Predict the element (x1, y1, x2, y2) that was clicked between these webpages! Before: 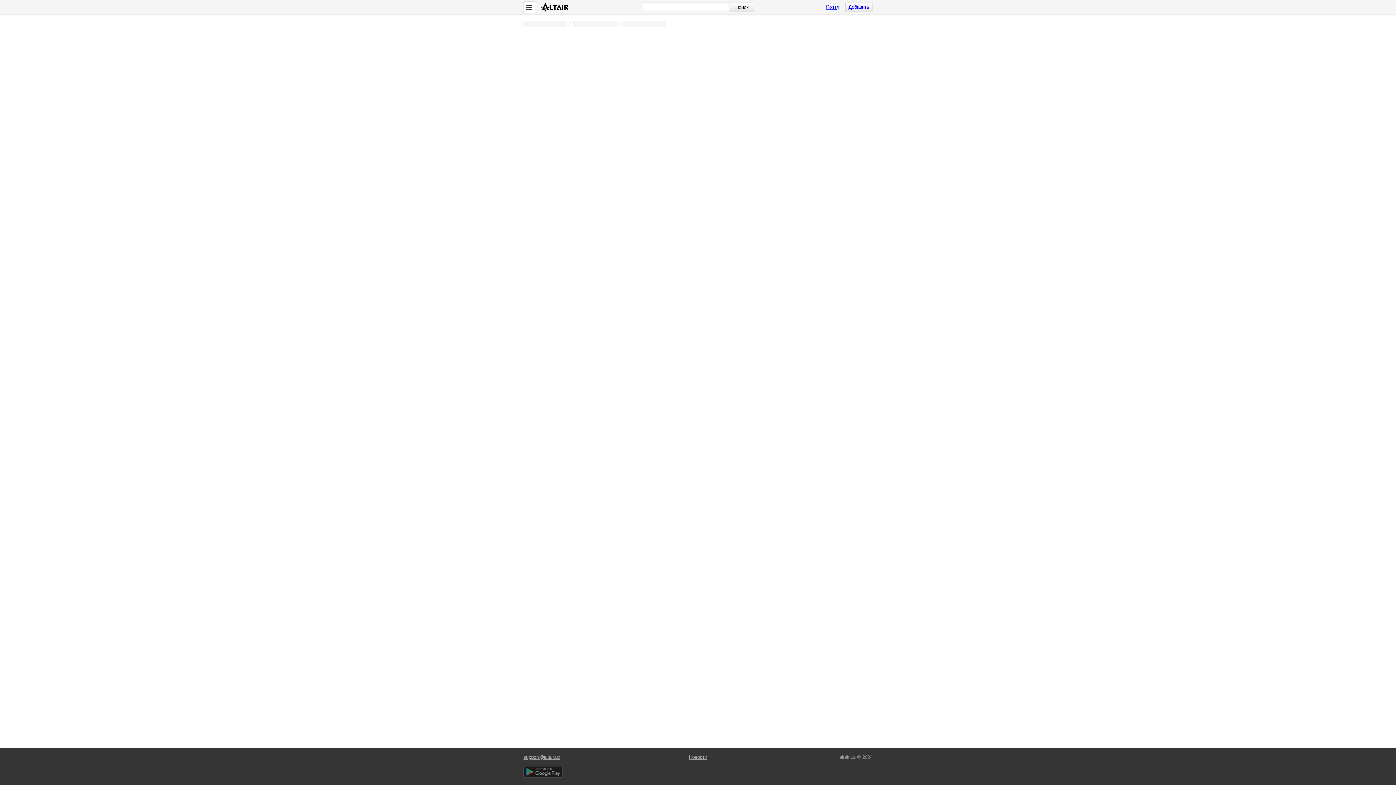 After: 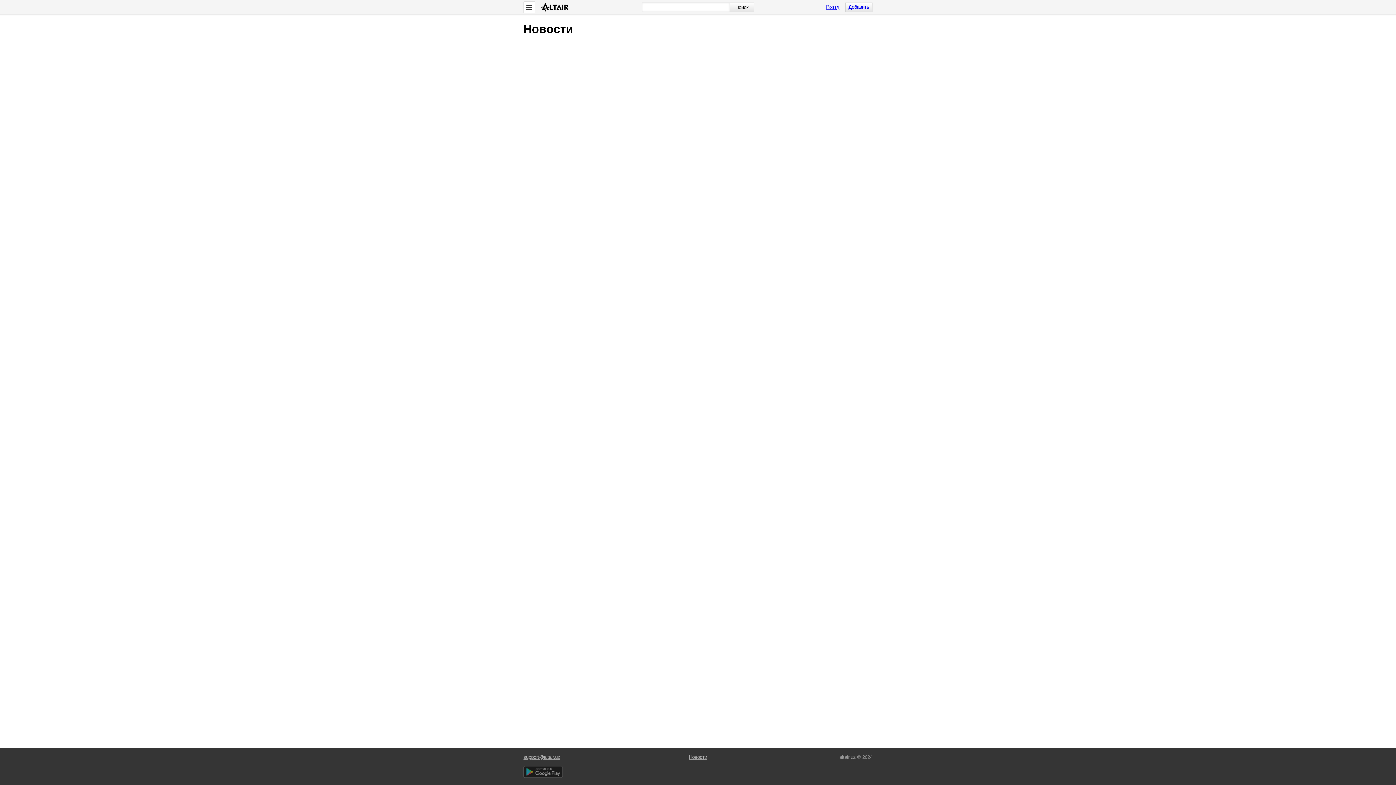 Action: bbox: (689, 754, 707, 760) label: Новости